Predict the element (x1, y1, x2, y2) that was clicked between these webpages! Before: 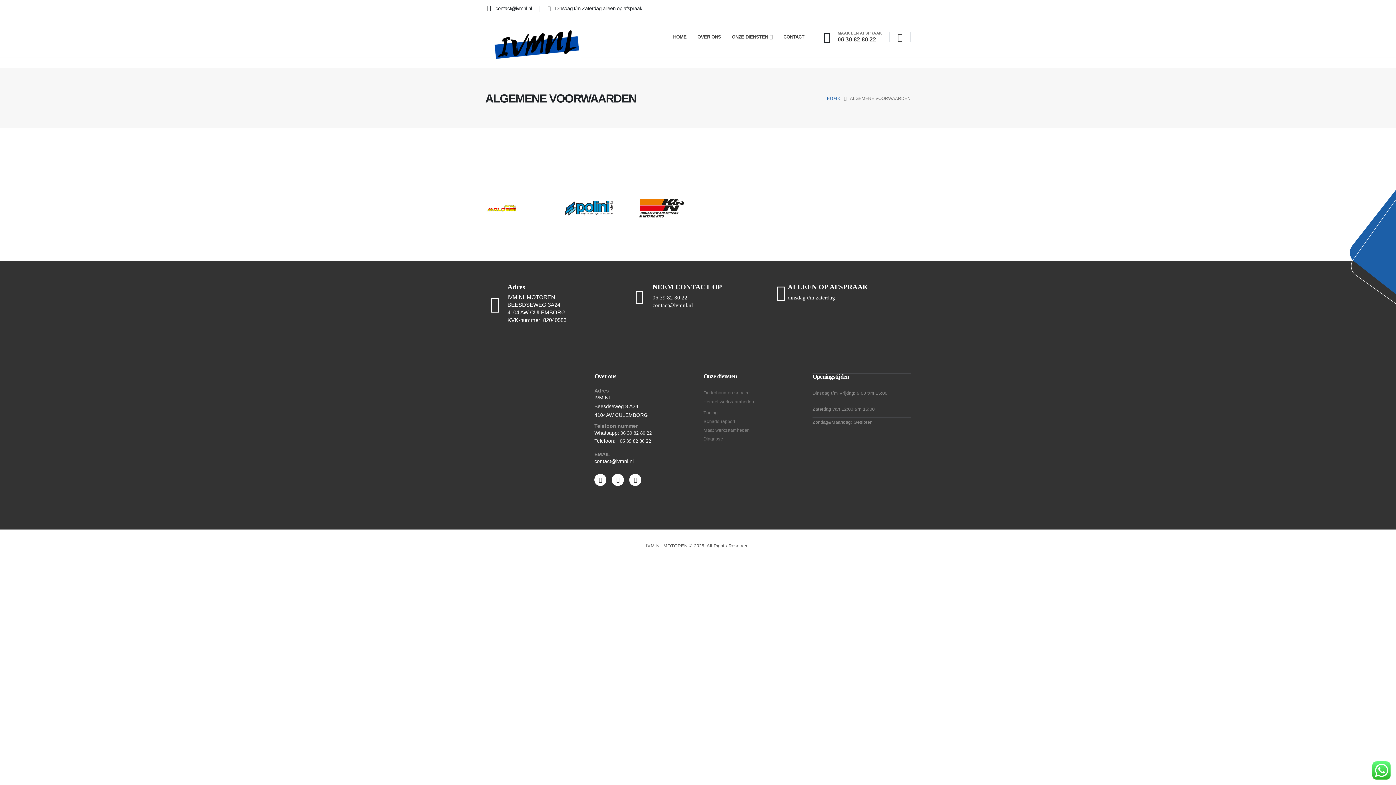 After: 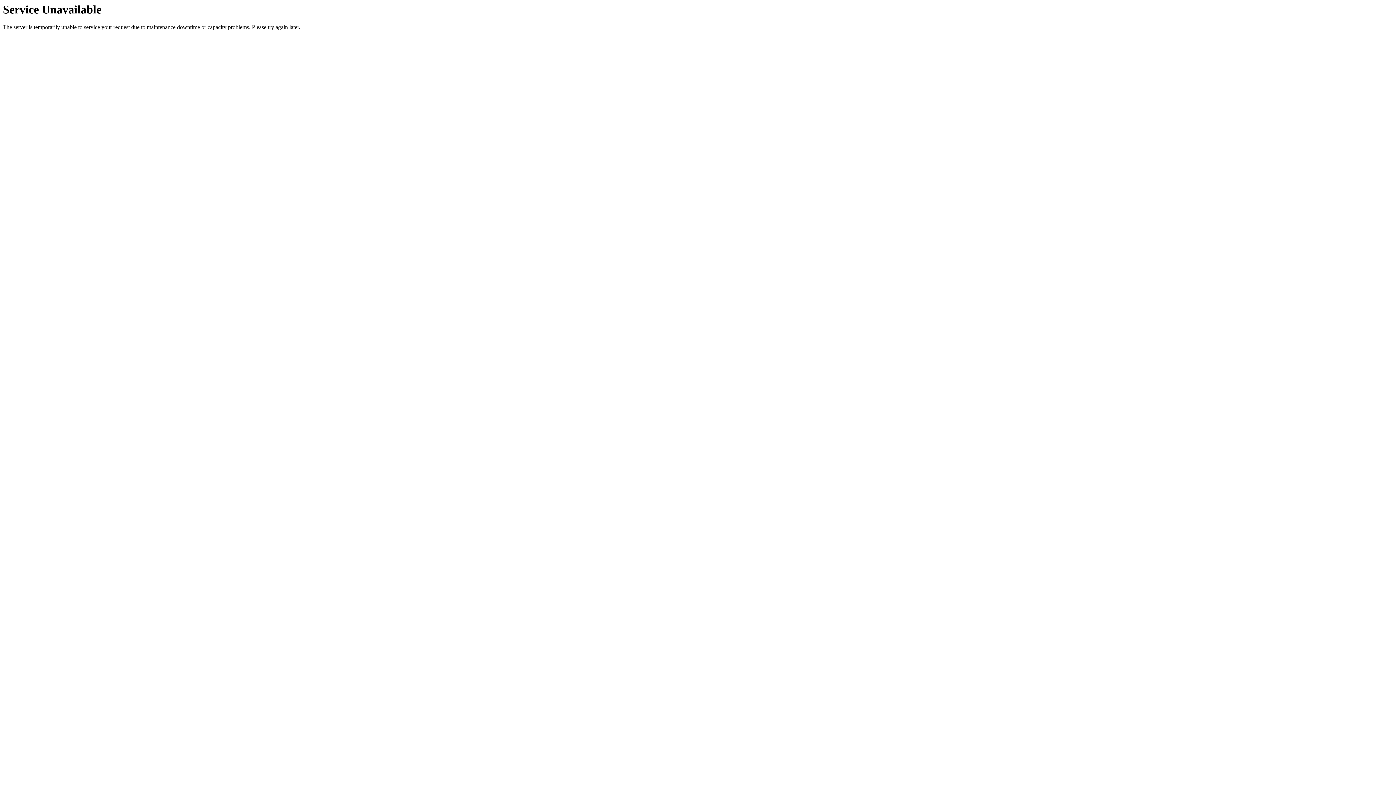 Action: bbox: (826, 93, 840, 103) label: HOME